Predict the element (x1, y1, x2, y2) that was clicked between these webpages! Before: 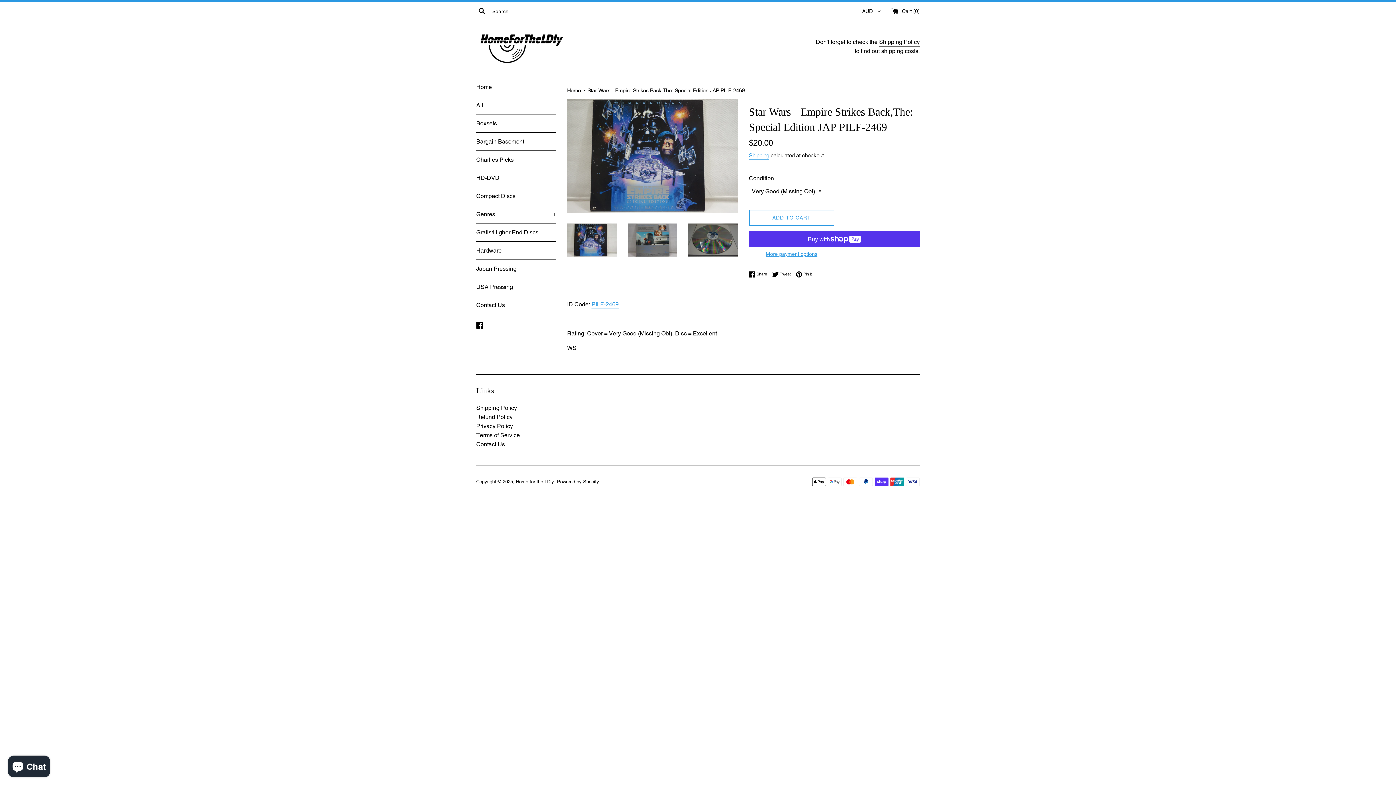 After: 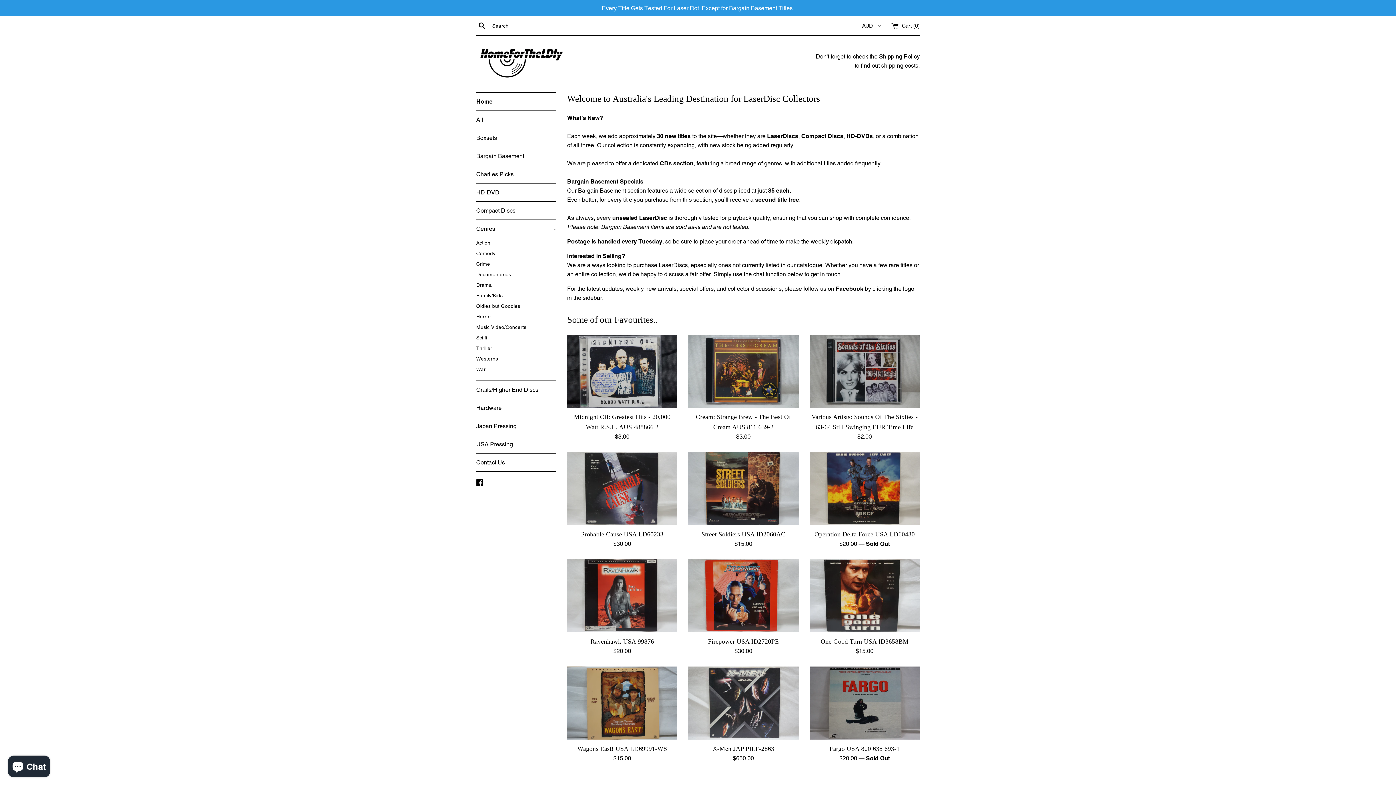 Action: label: Home  bbox: (567, 87, 582, 93)